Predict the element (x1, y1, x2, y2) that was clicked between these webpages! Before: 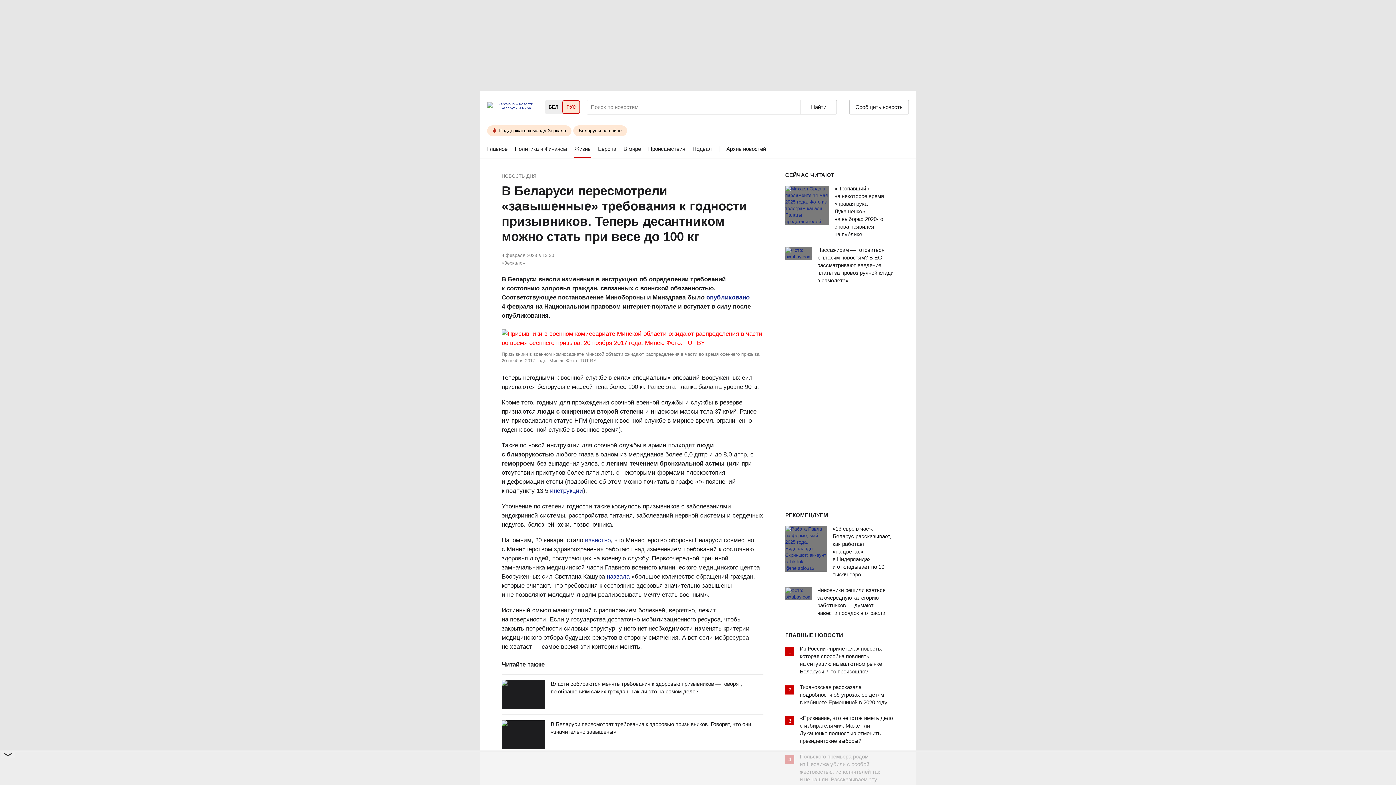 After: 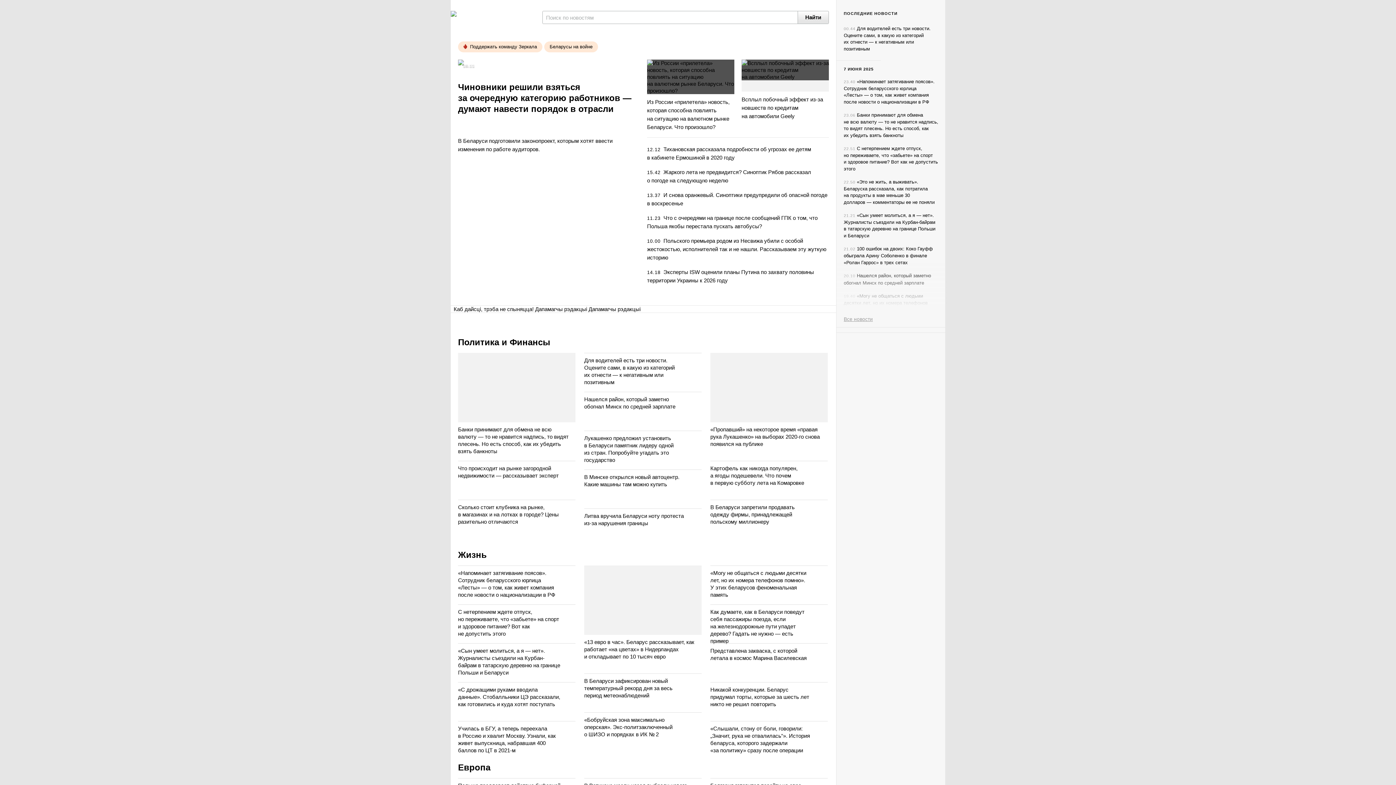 Action: bbox: (487, 102, 538, 106)